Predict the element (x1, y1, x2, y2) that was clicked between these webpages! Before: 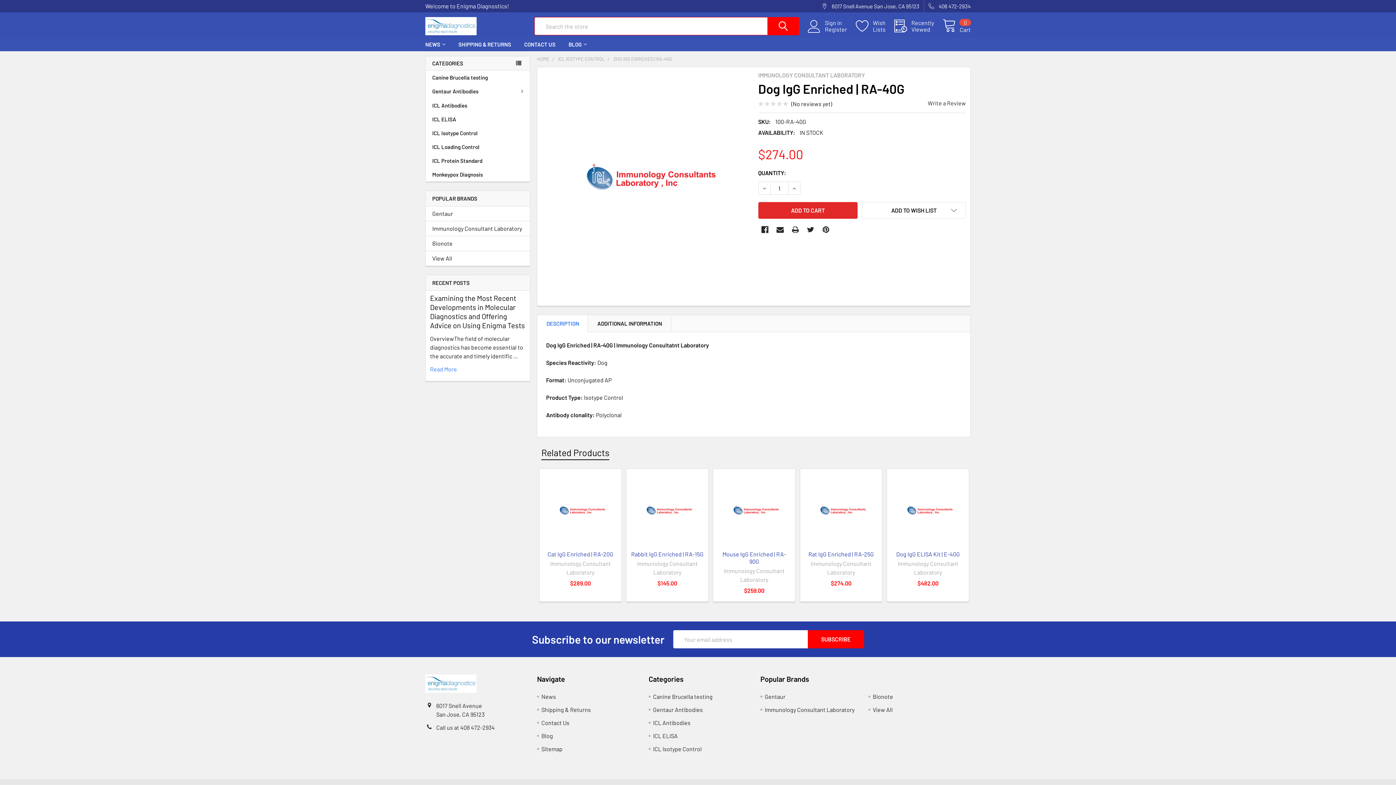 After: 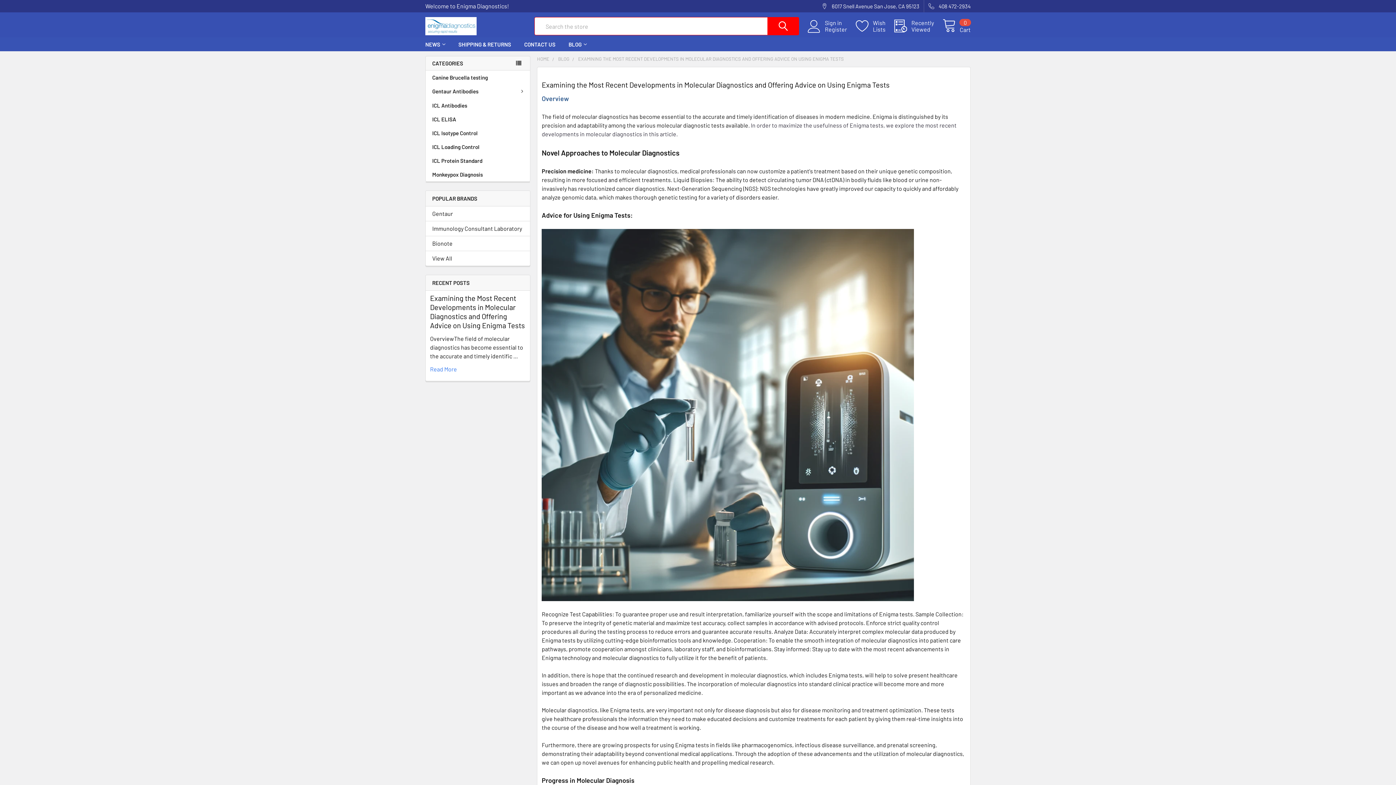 Action: label: Read More bbox: (430, 365, 457, 372)